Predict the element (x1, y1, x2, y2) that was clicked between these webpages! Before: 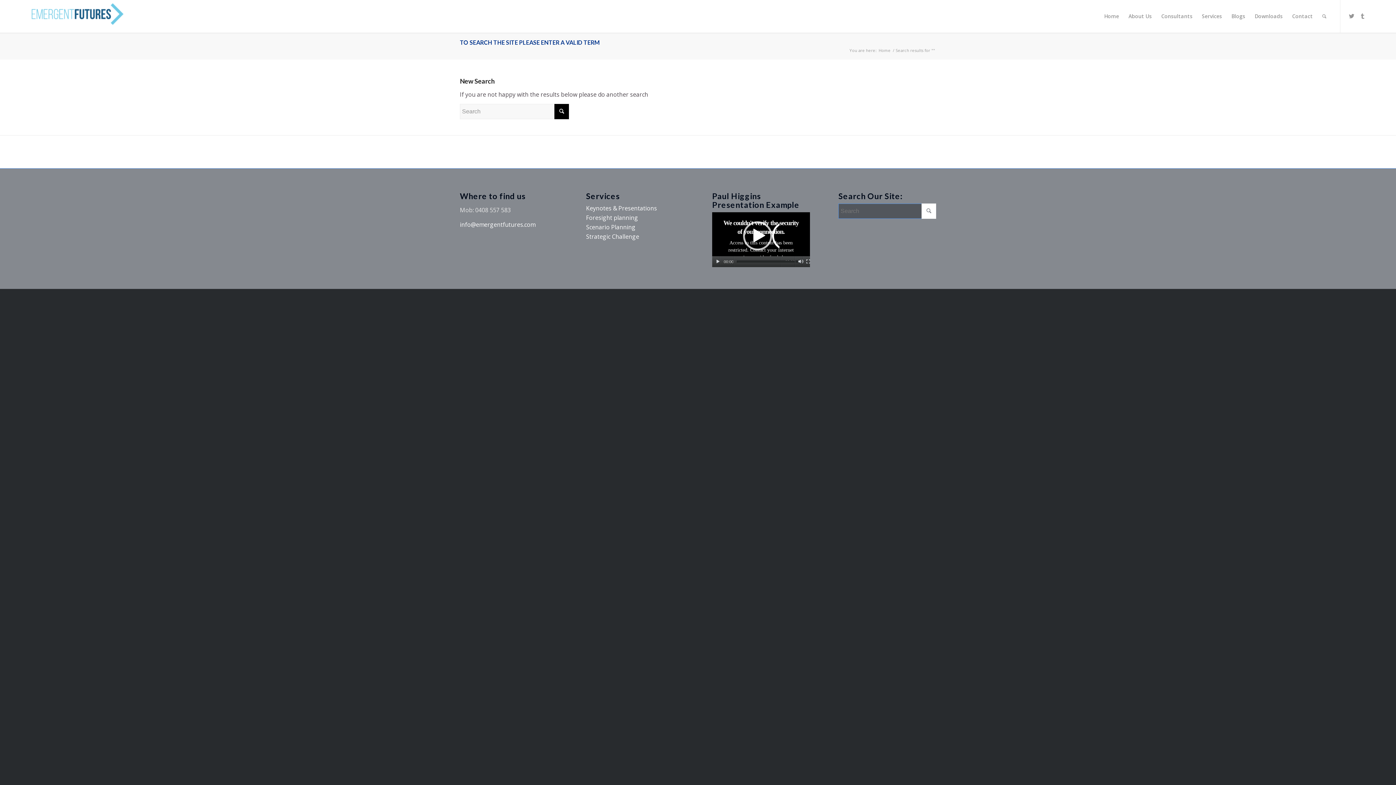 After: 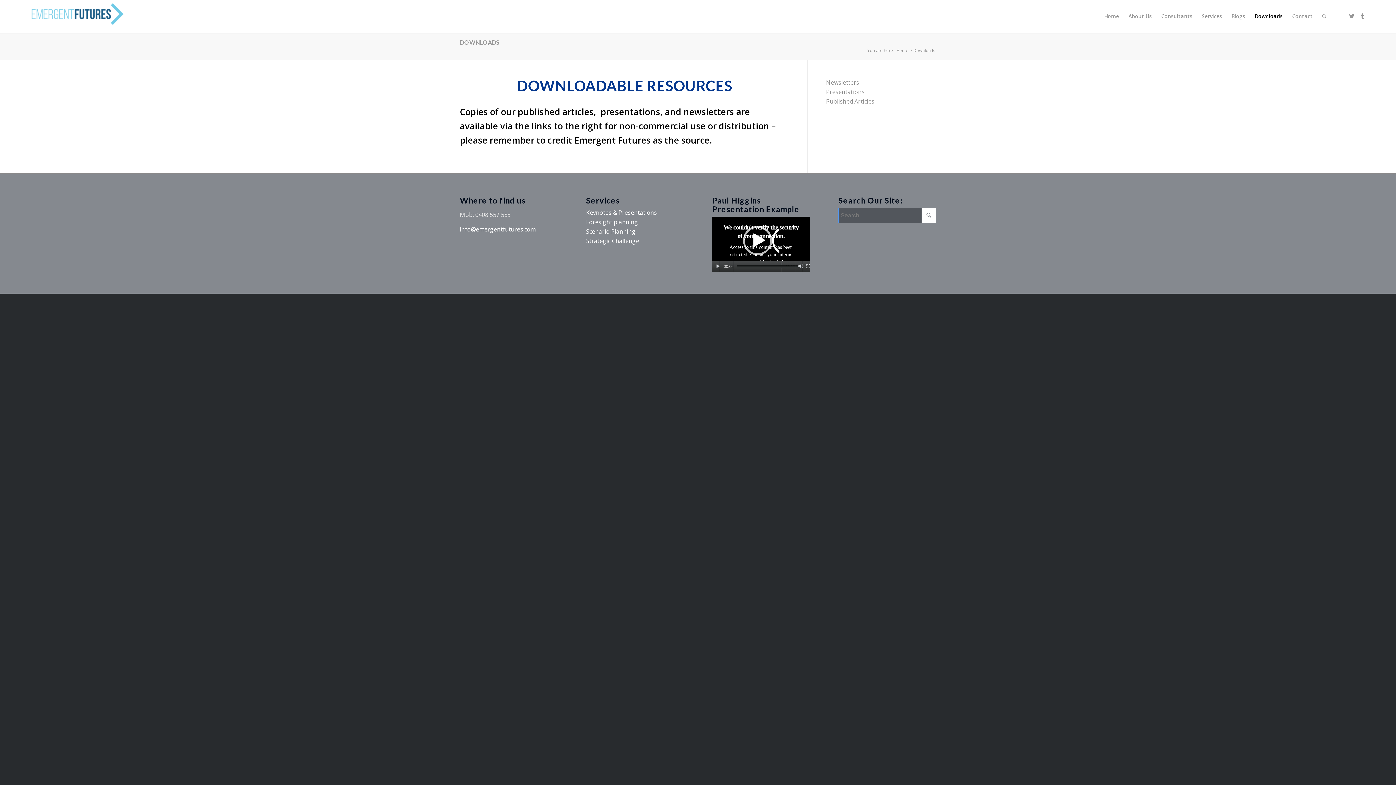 Action: label: Downloads bbox: (1250, 0, 1287, 32)